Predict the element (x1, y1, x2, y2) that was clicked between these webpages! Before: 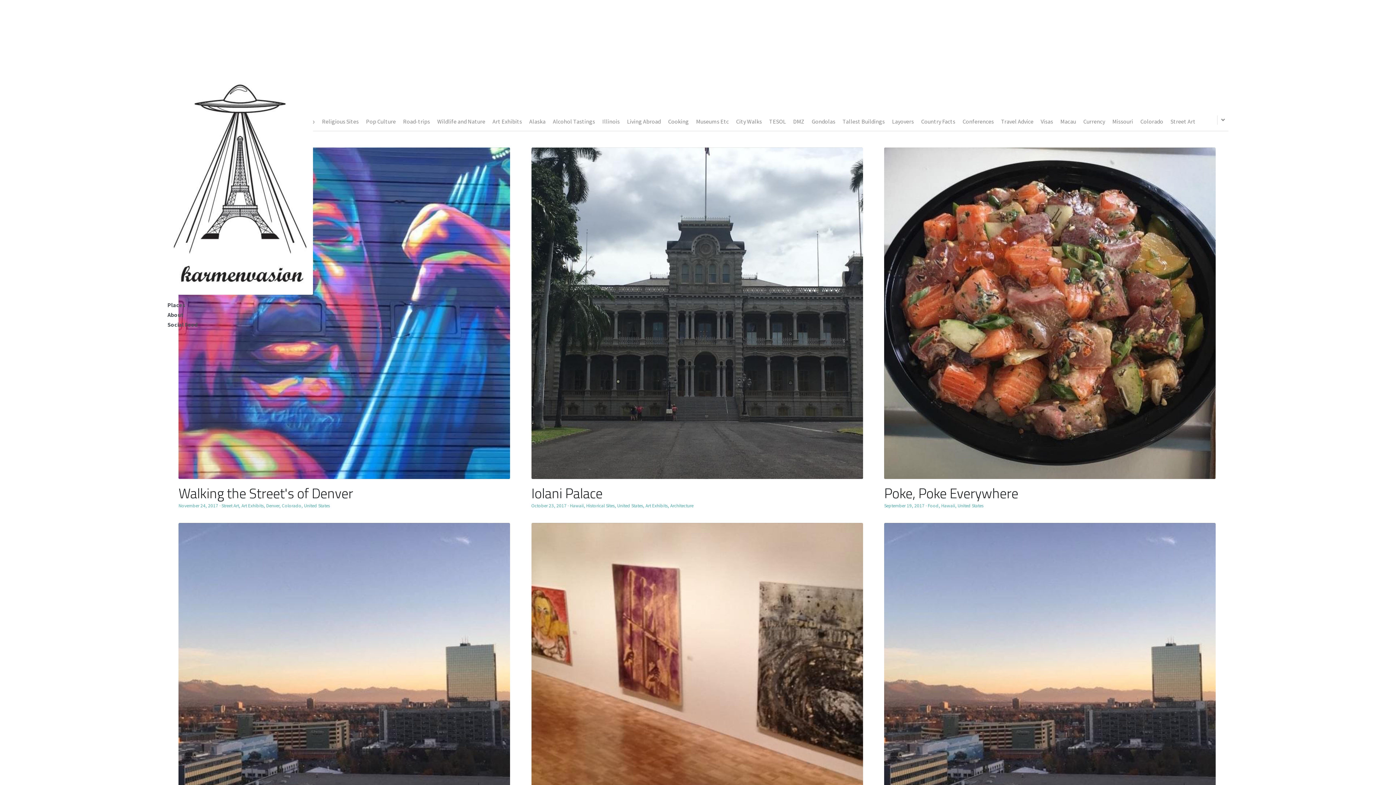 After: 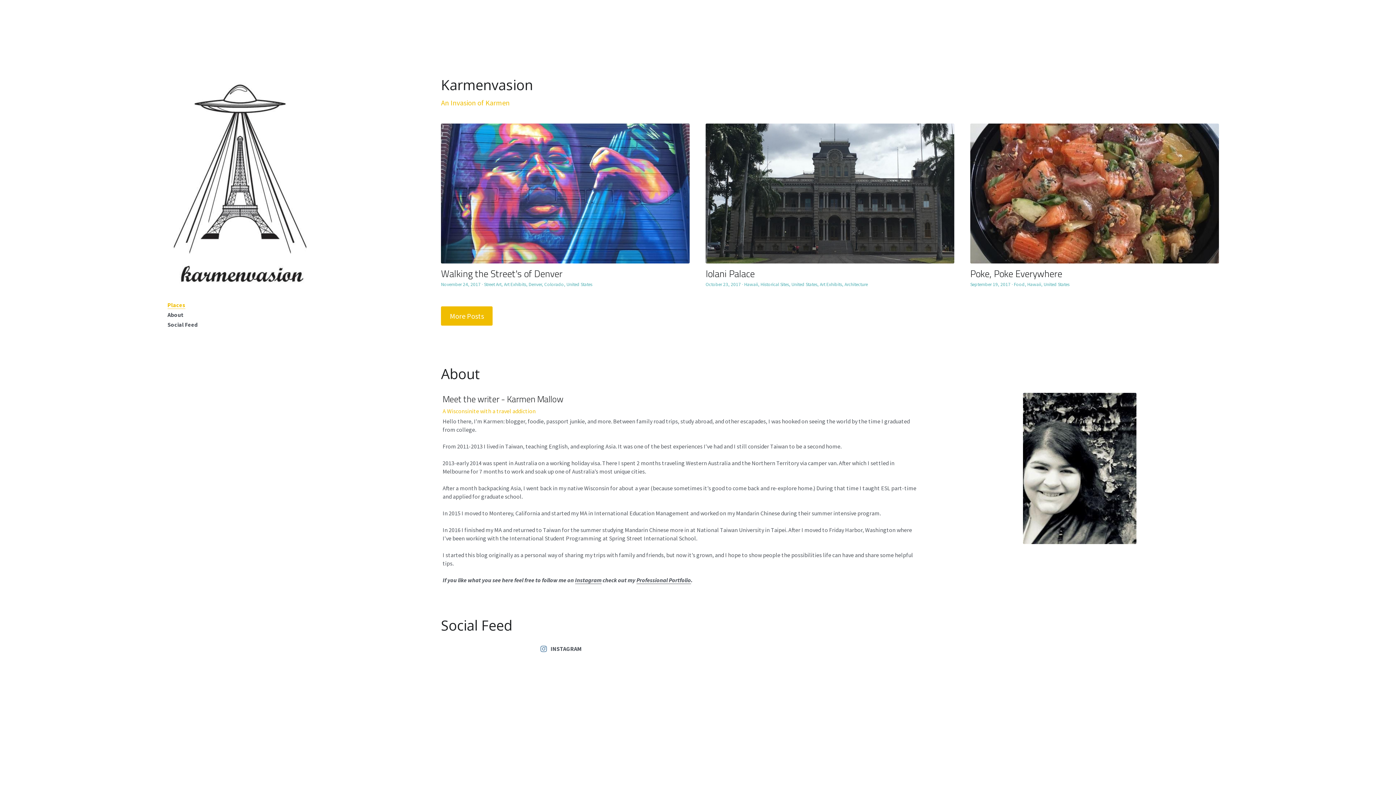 Action: bbox: (167, 301, 185, 309) label: Places